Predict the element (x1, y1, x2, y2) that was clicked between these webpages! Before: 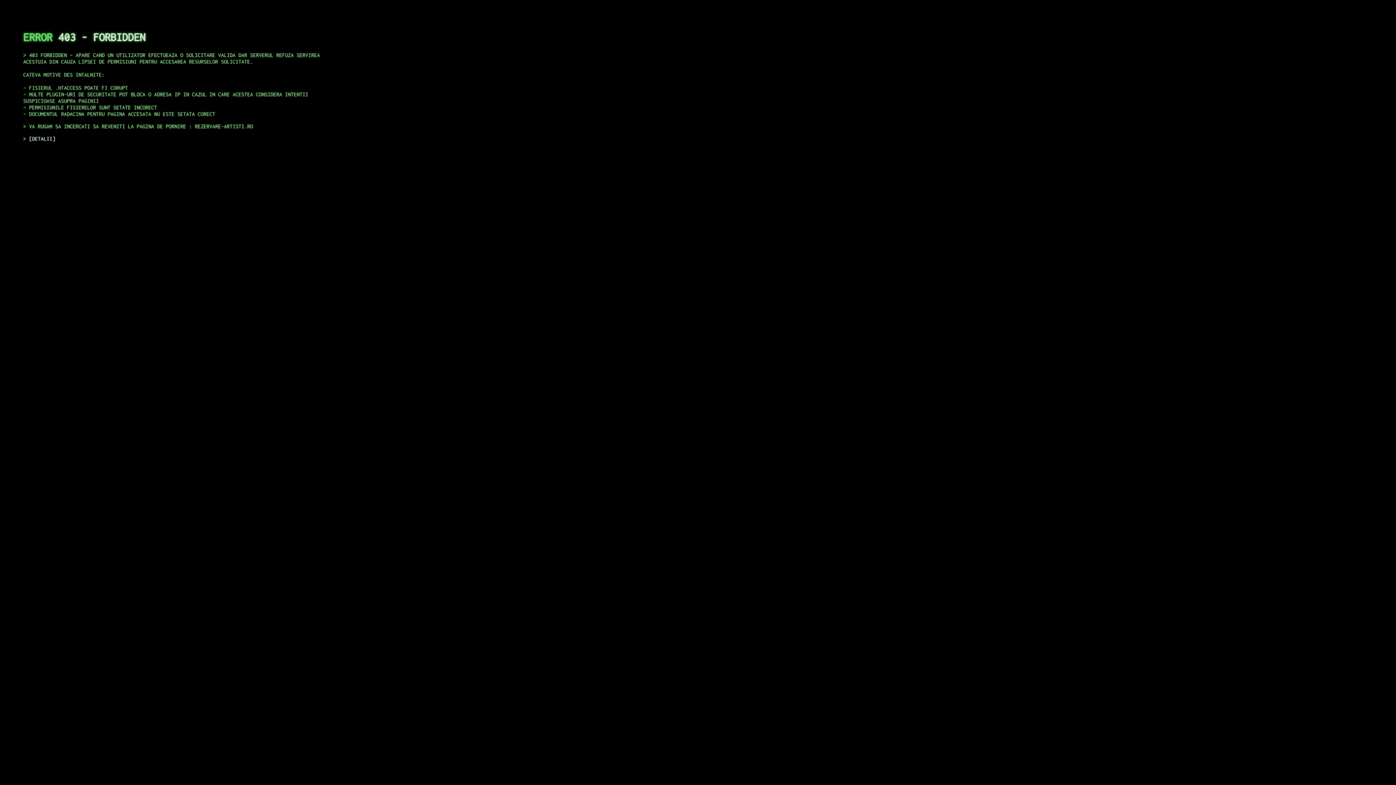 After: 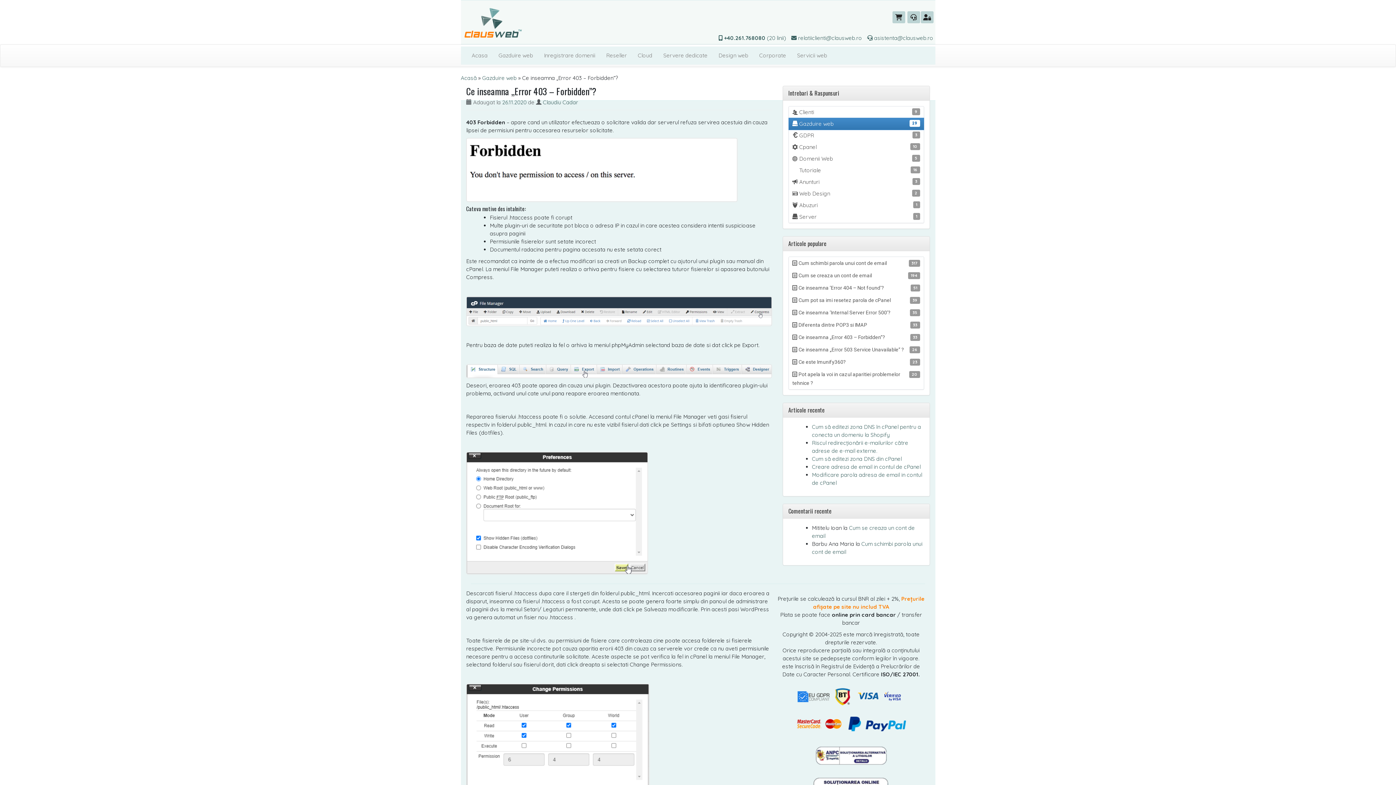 Action: bbox: (29, 135, 55, 141) label: DETALII